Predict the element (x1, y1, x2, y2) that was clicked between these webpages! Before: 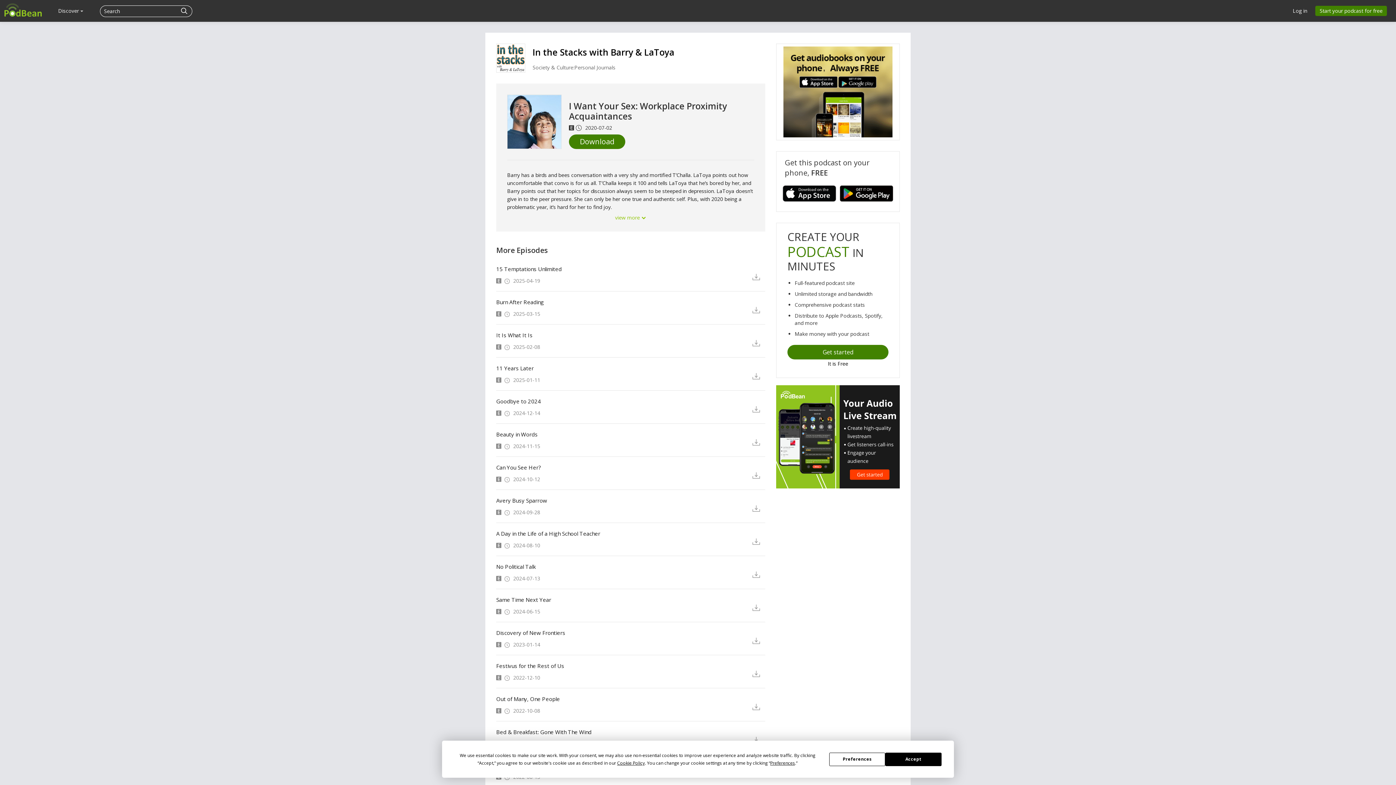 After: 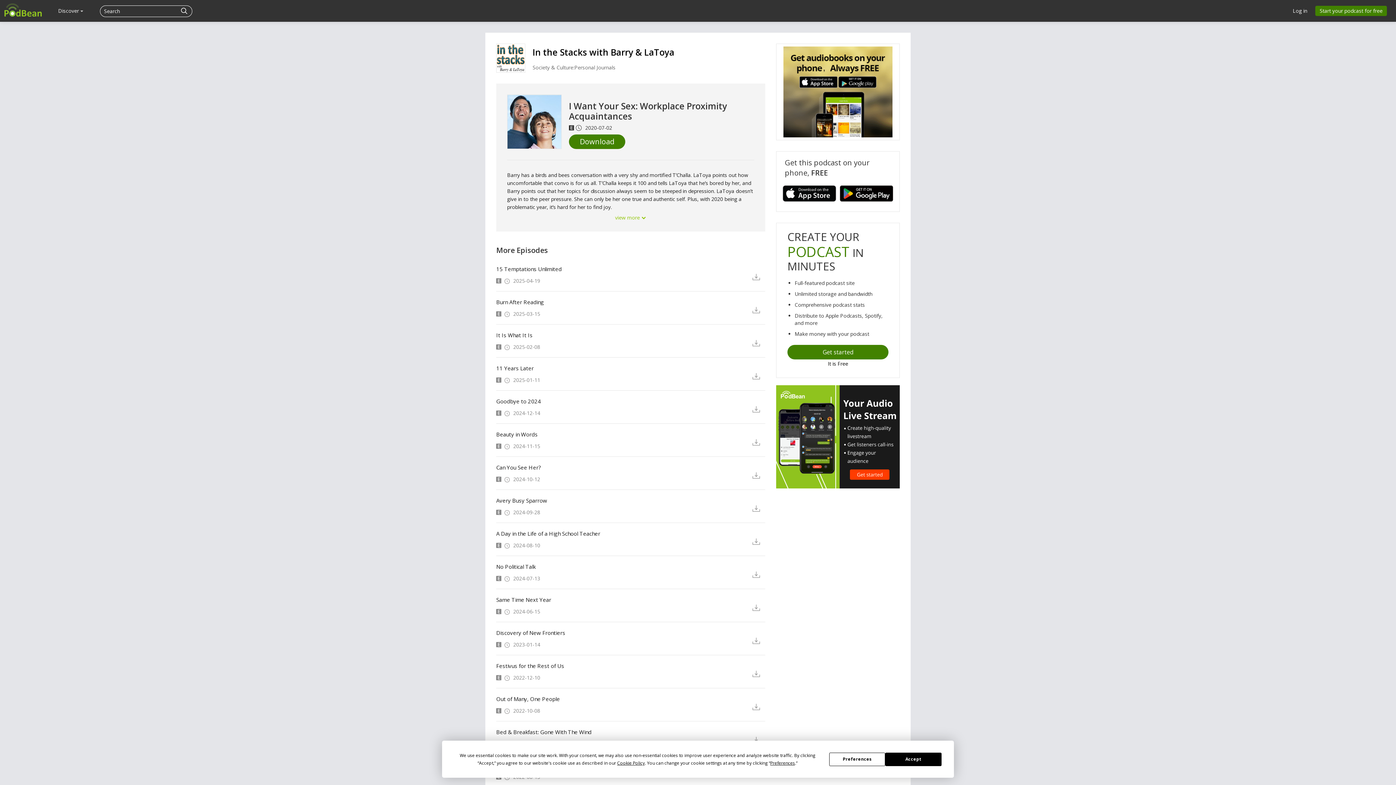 Action: bbox: (779, 185, 836, 201)